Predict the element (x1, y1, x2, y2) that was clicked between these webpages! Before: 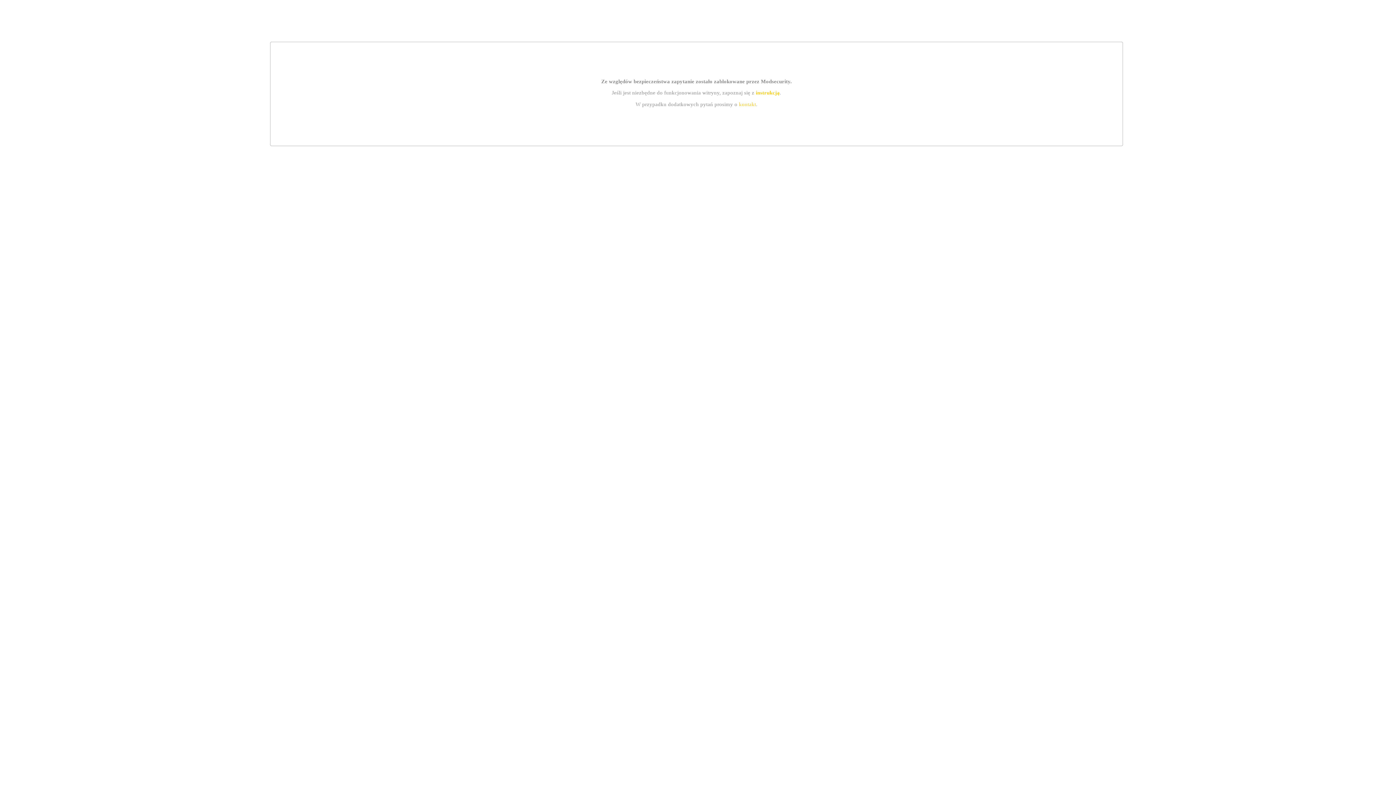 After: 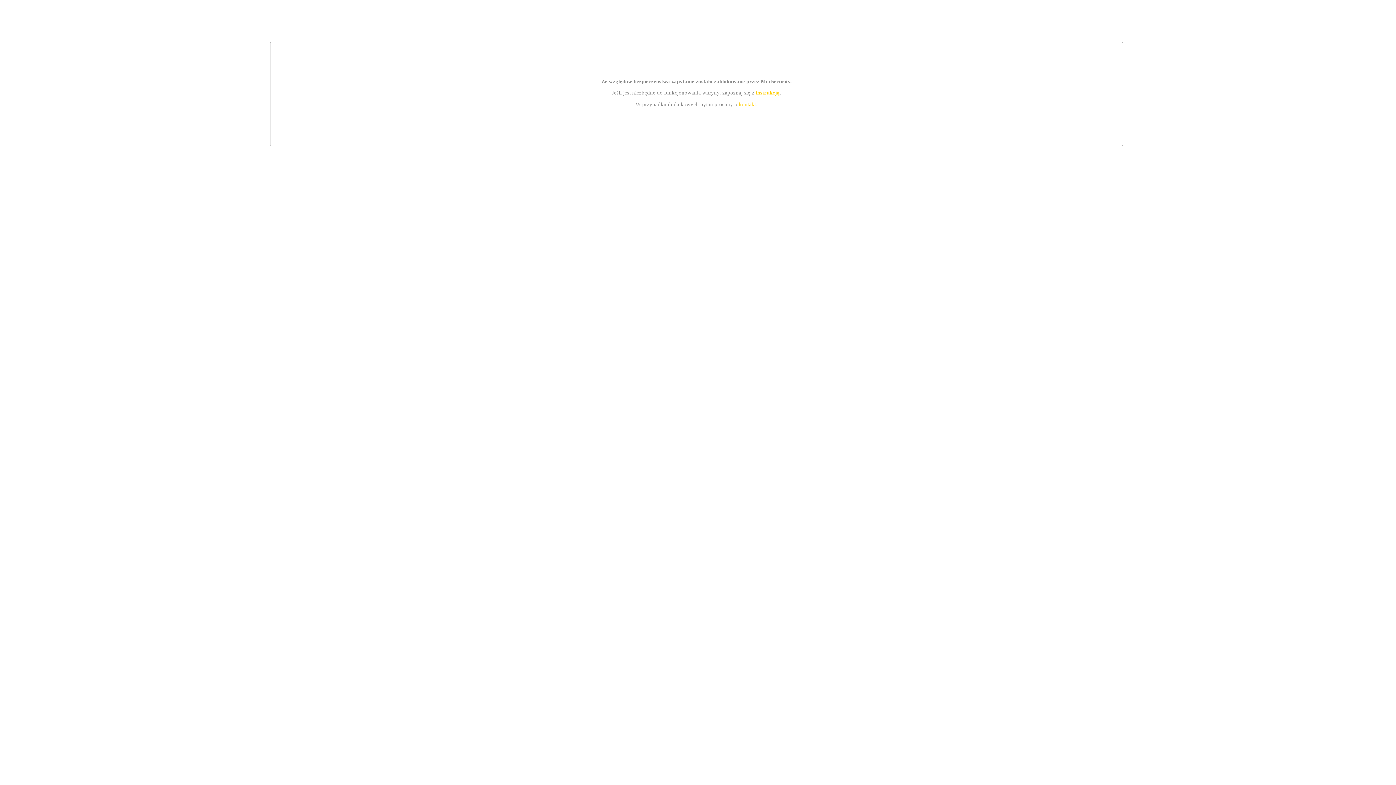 Action: label: kontakt bbox: (739, 101, 756, 107)